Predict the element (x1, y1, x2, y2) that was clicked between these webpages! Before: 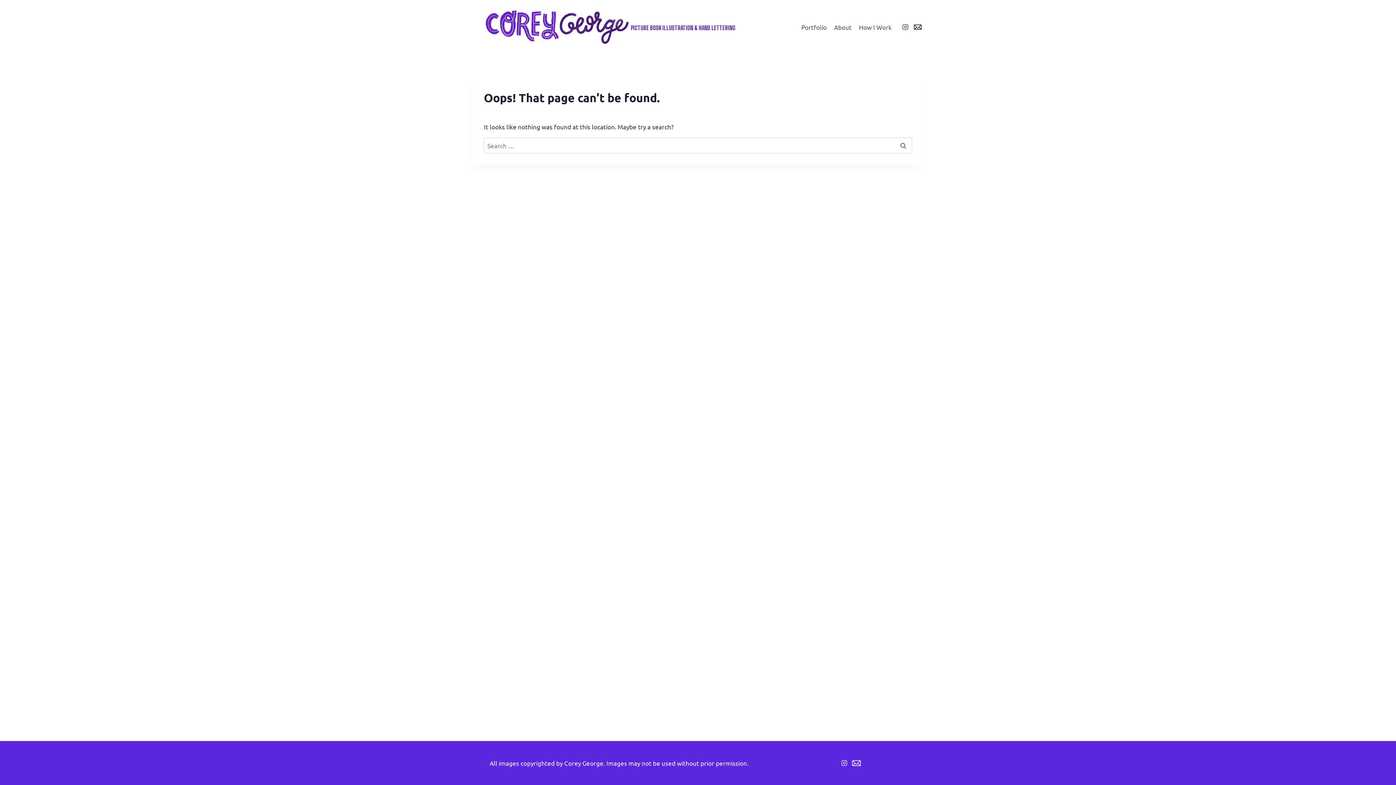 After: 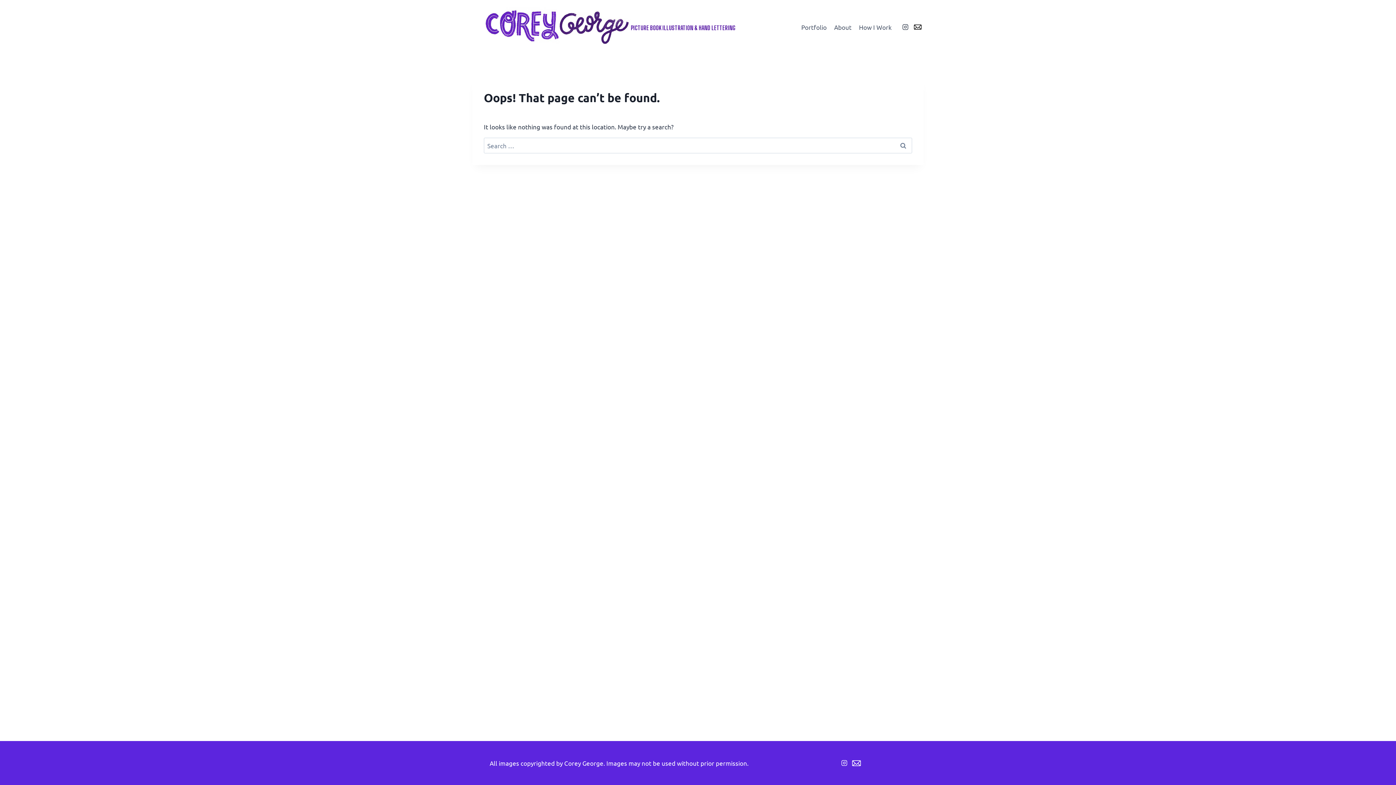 Action: label: Email bbox: (850, 757, 862, 769)